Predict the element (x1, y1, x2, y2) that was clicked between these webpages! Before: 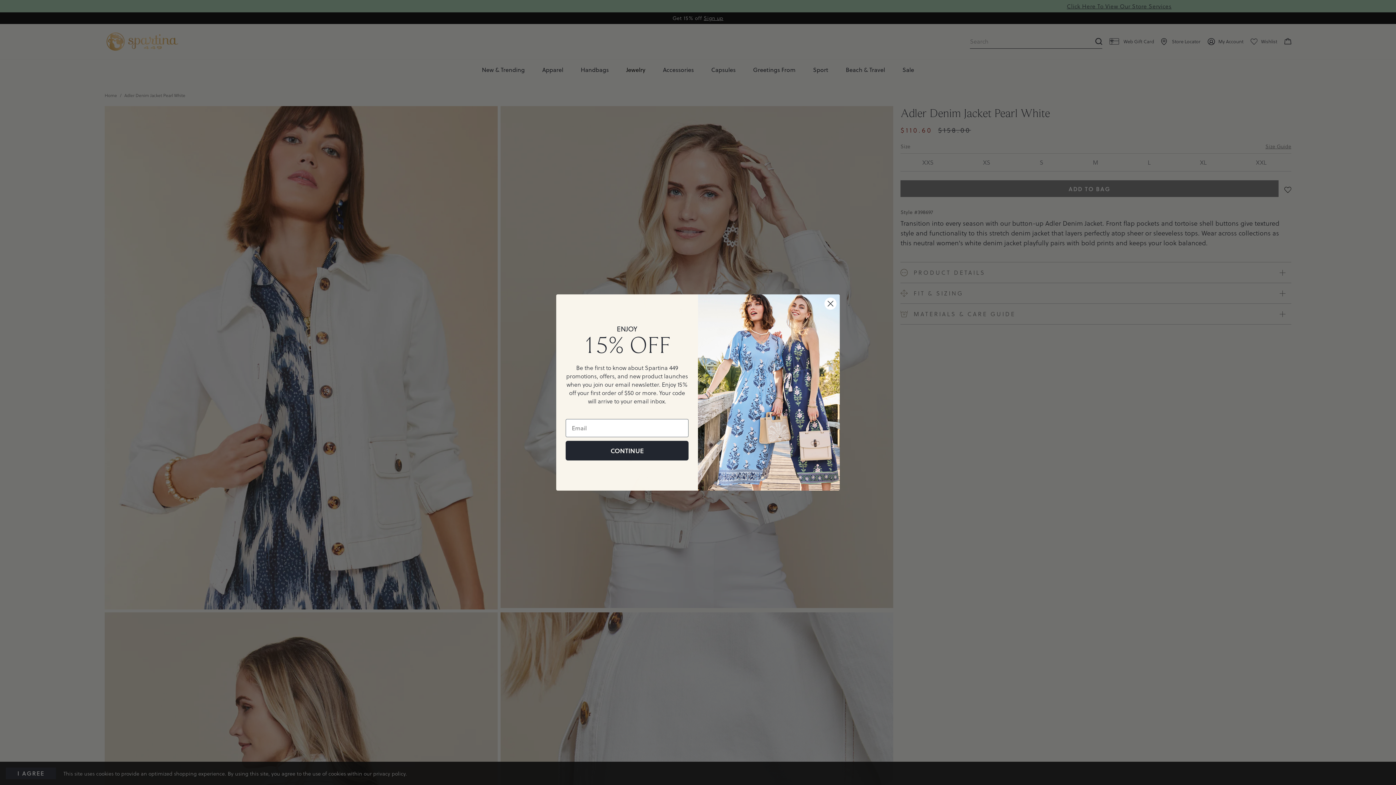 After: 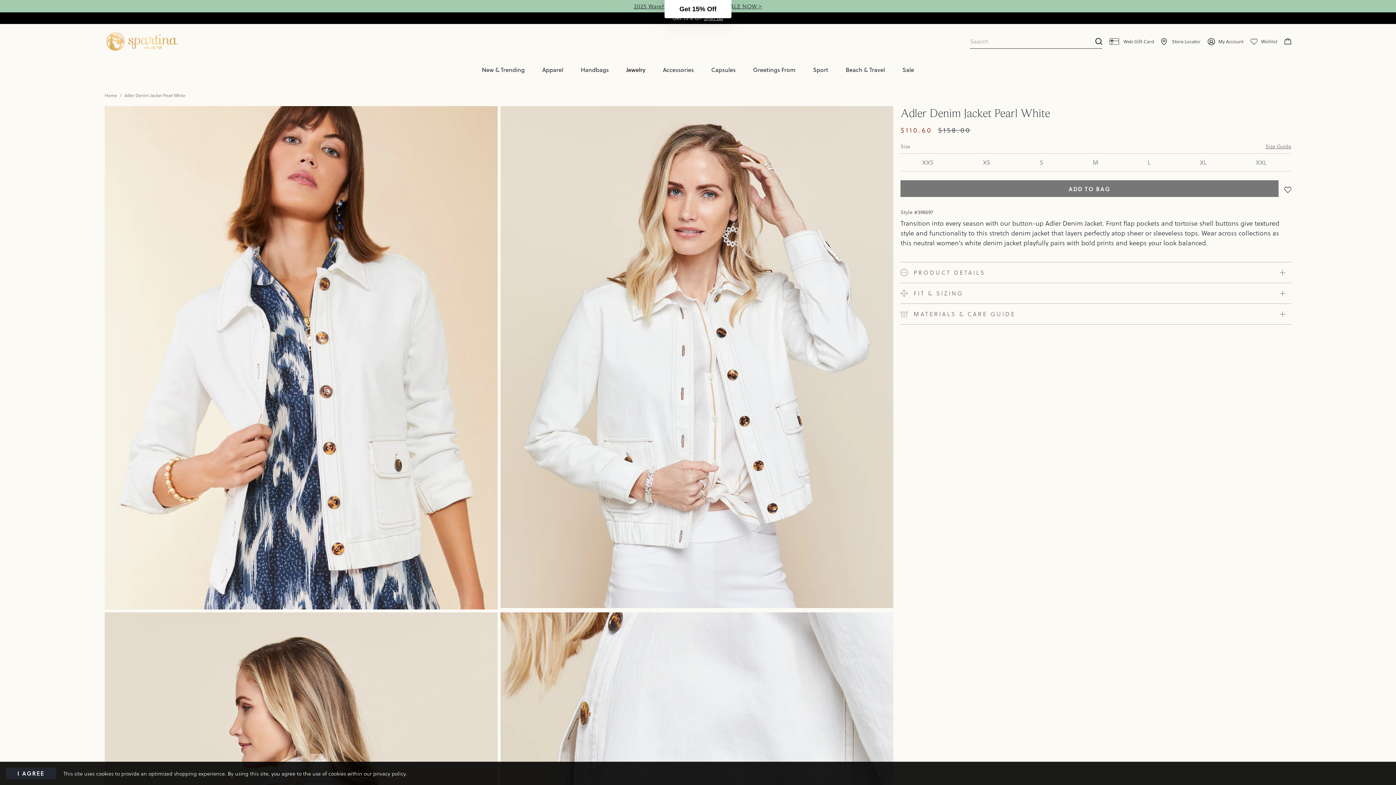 Action: bbox: (824, 297, 837, 310) label: Close dialog